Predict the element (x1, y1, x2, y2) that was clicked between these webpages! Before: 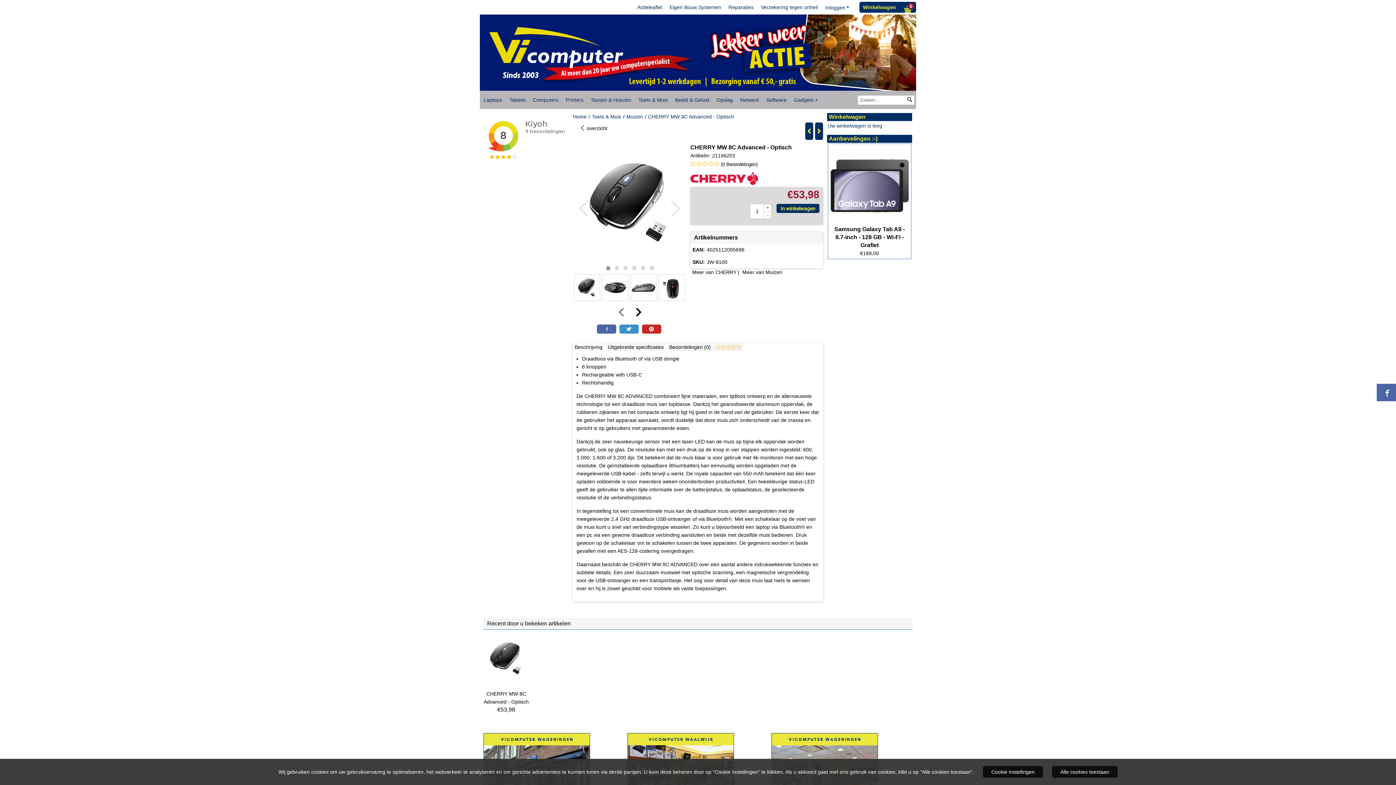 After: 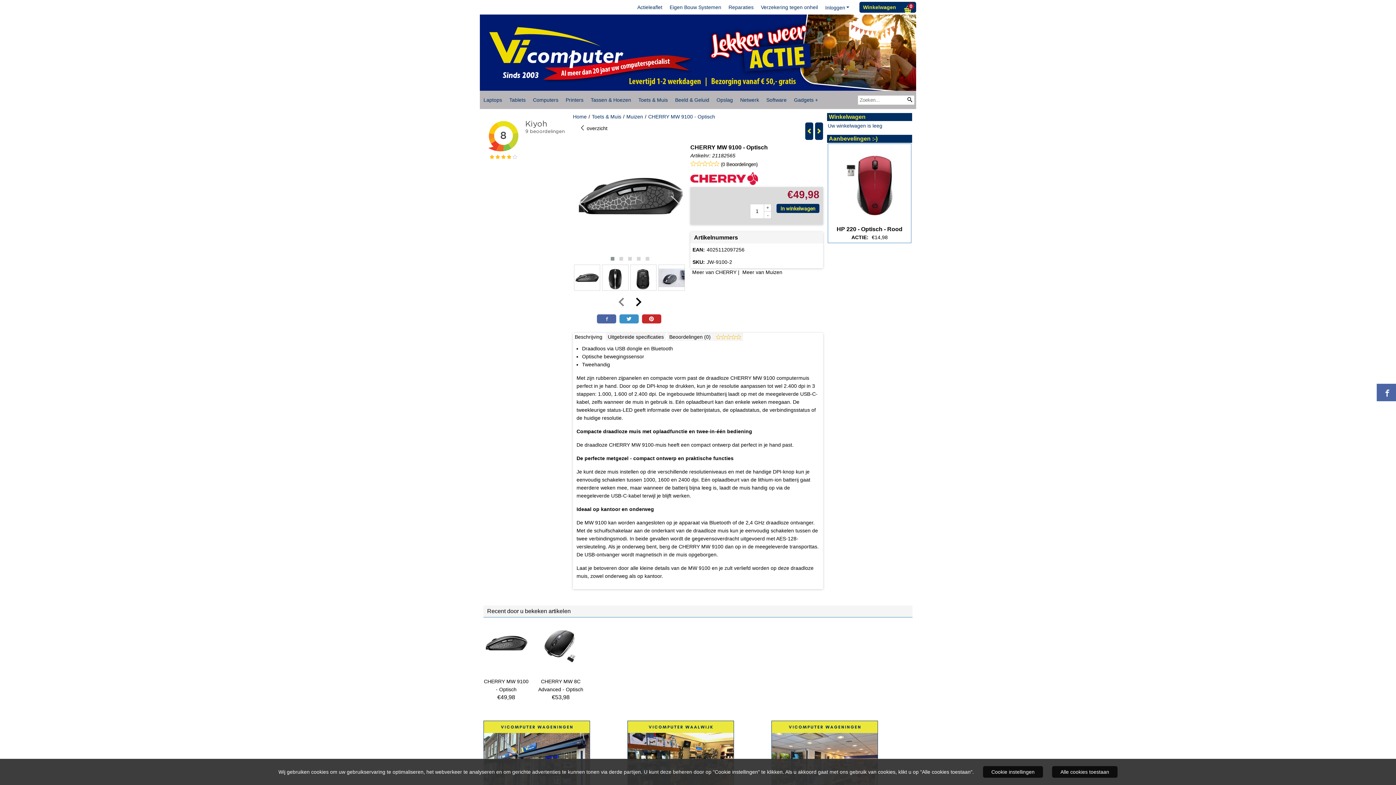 Action: bbox: (815, 122, 823, 140)